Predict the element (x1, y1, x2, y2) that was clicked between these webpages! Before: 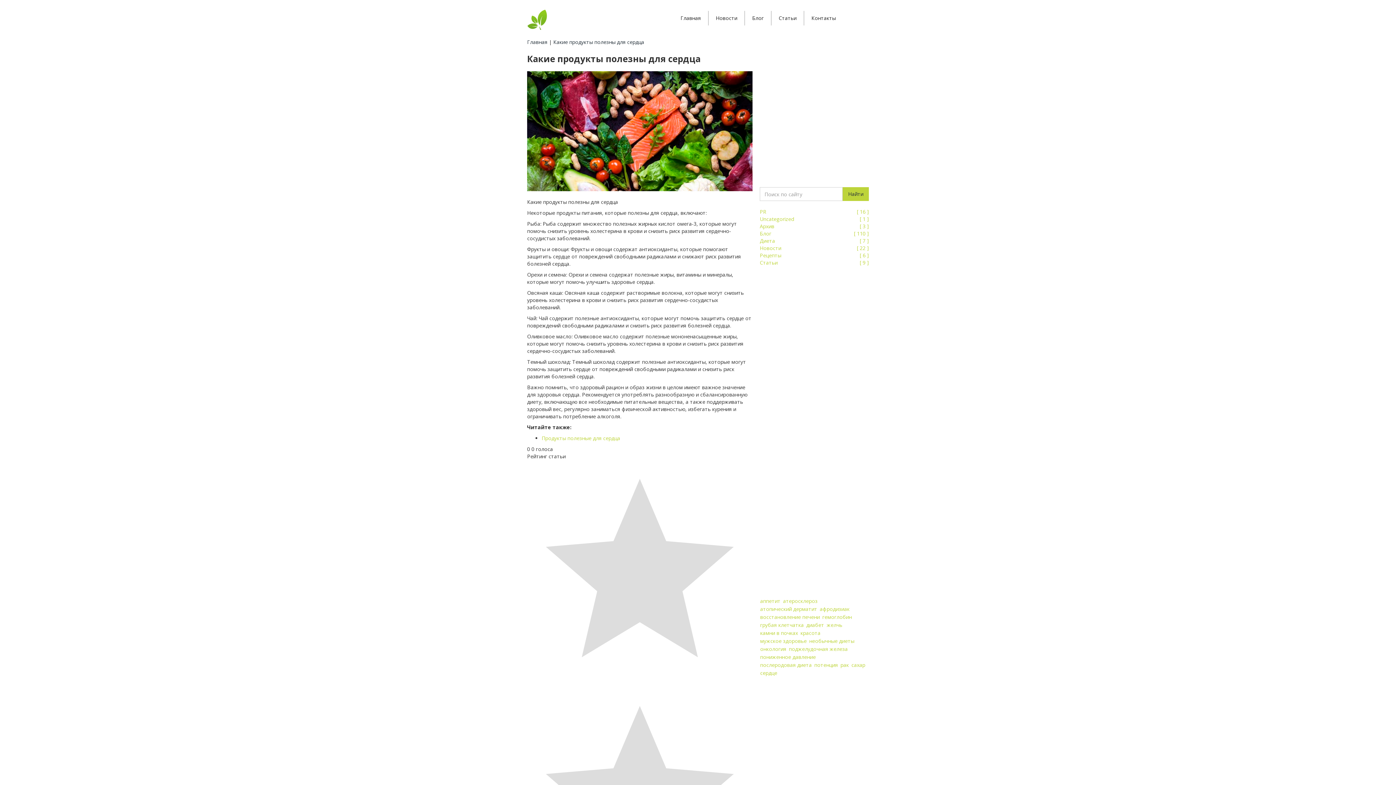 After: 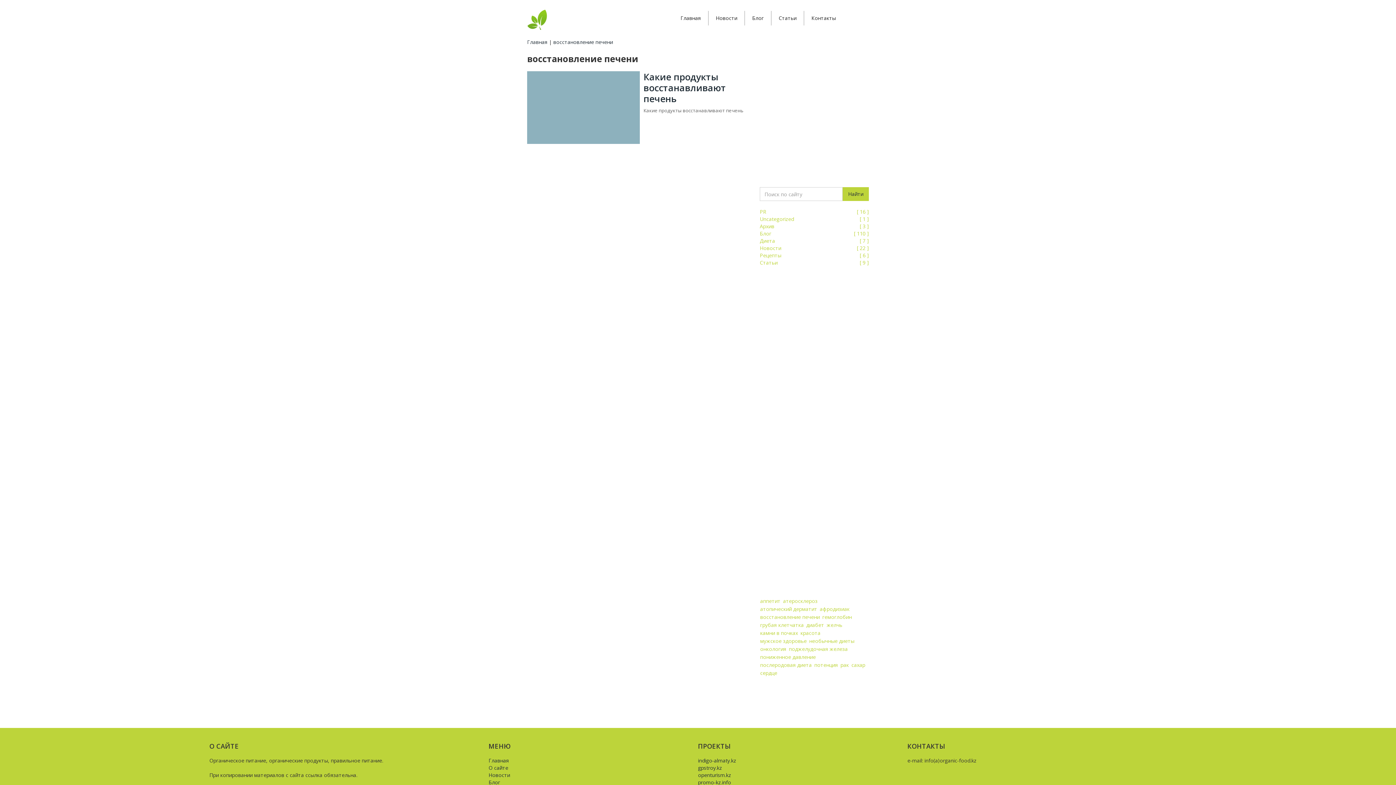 Action: bbox: (760, 613, 820, 621) label: восстановление печени